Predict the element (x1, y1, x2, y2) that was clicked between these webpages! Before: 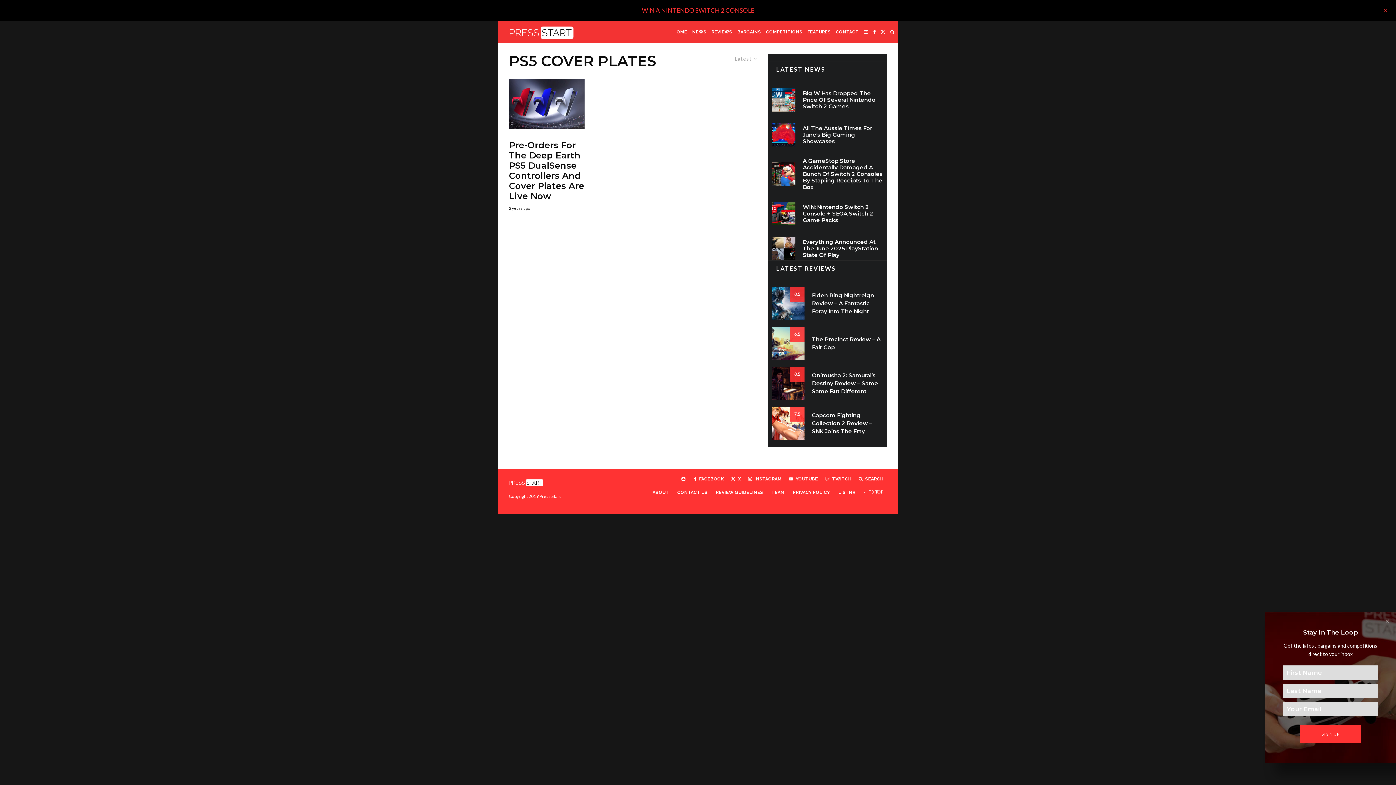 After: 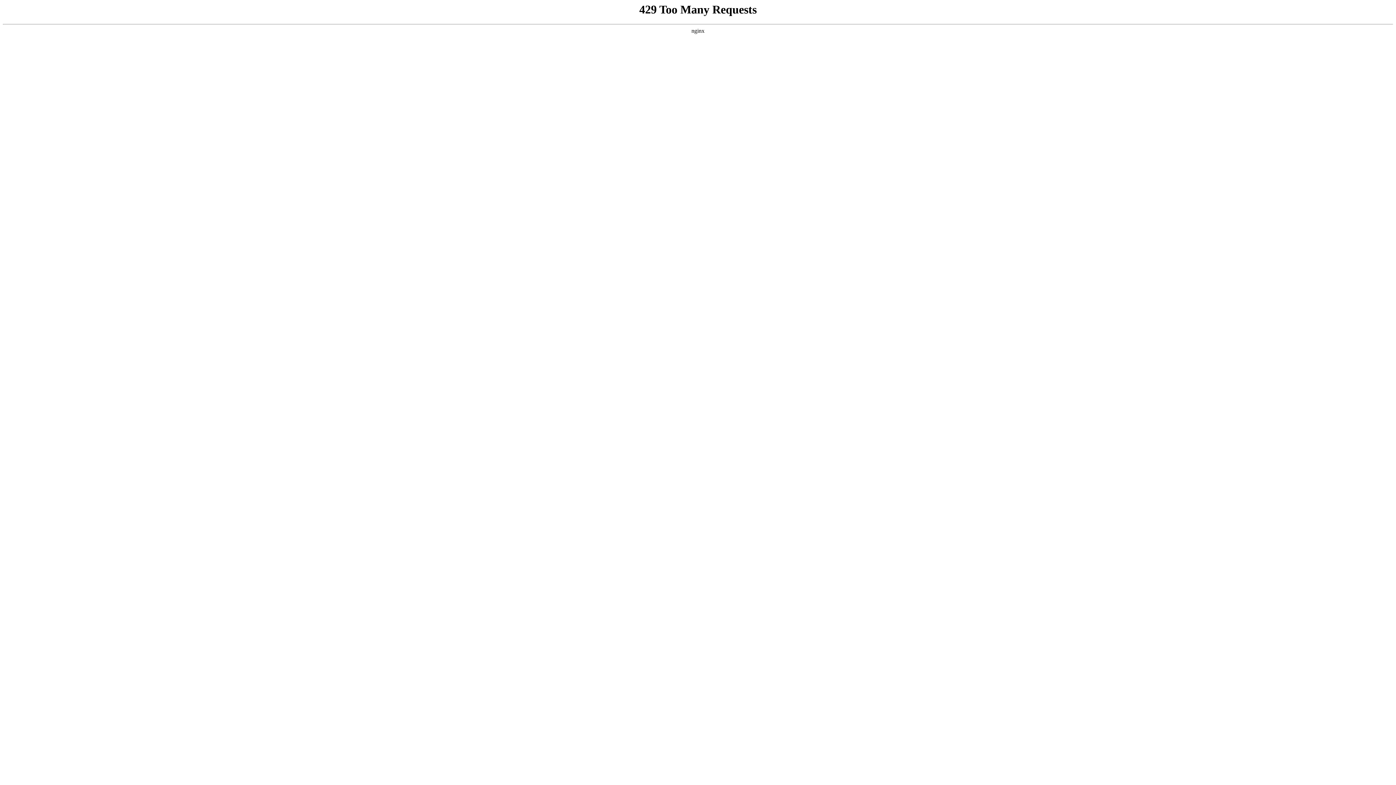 Action: bbox: (734, 21, 763, 42) label: BARGAINS